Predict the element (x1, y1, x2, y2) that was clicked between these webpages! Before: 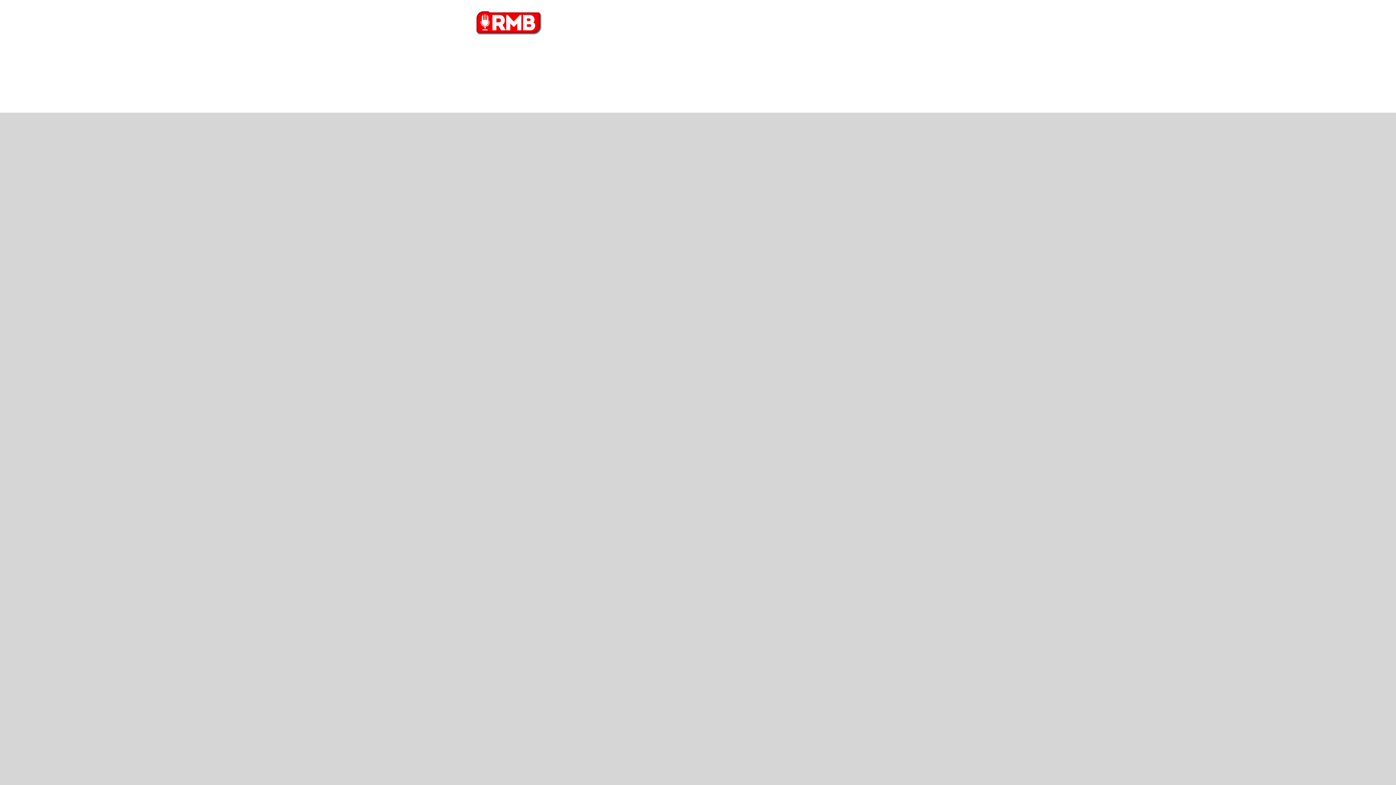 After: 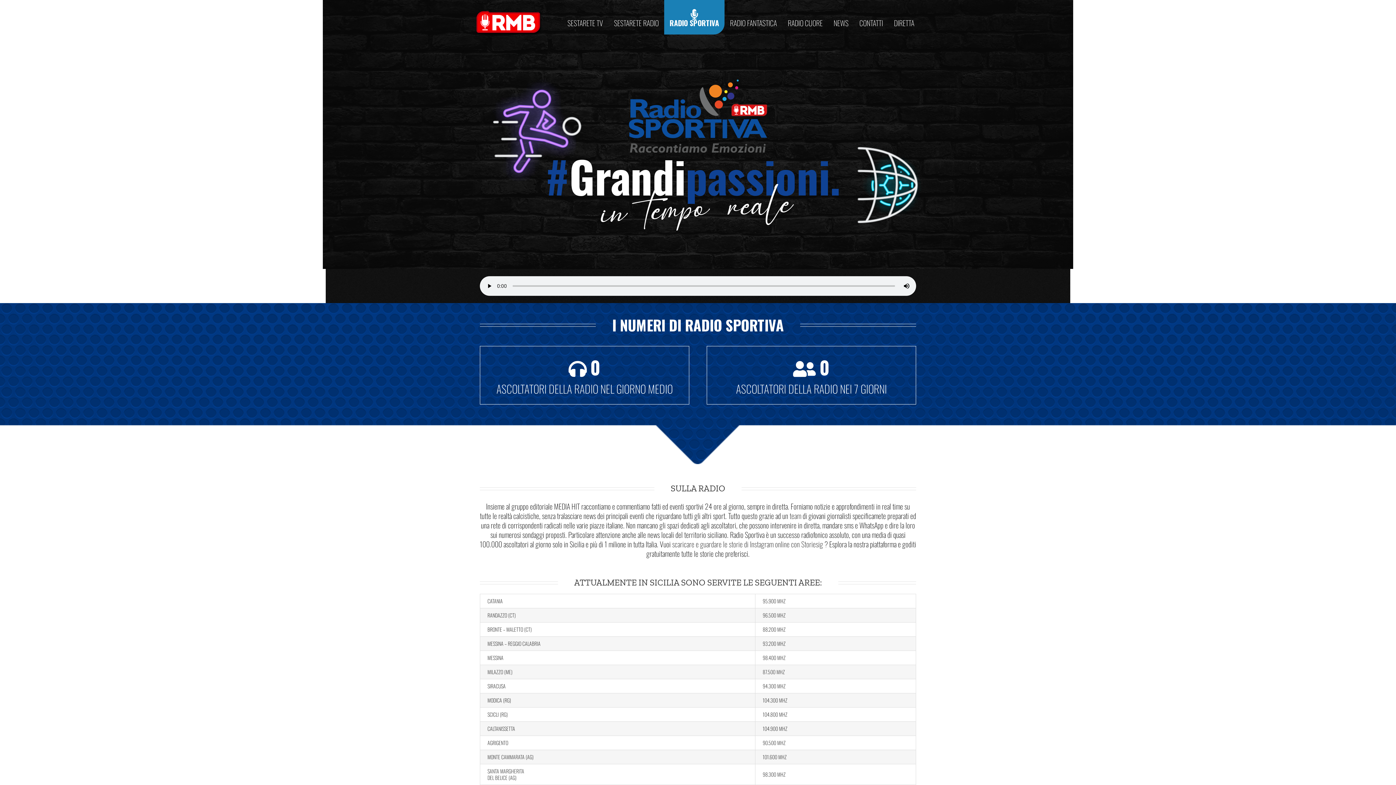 Action: bbox: (671, 0, 724, 34) label: RADIO SPORTIVA